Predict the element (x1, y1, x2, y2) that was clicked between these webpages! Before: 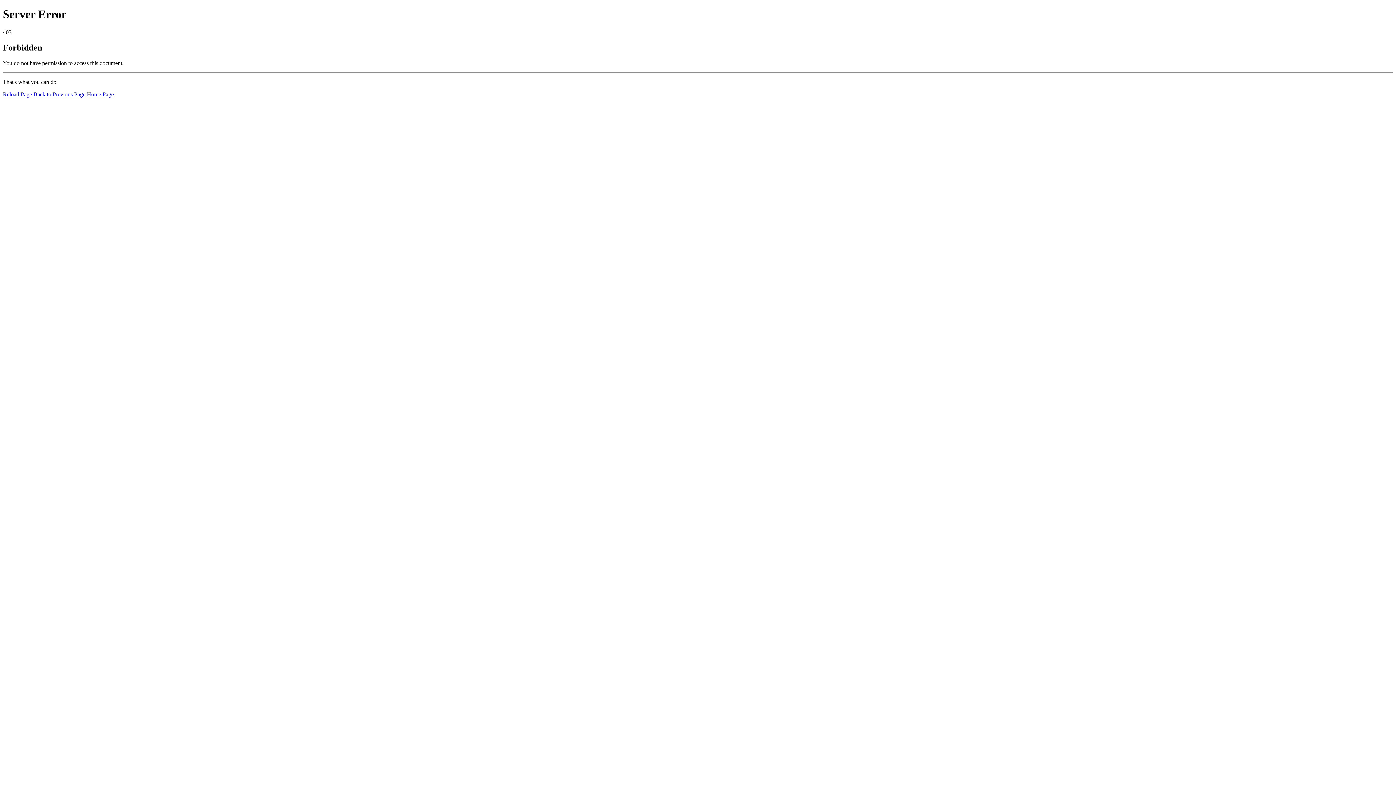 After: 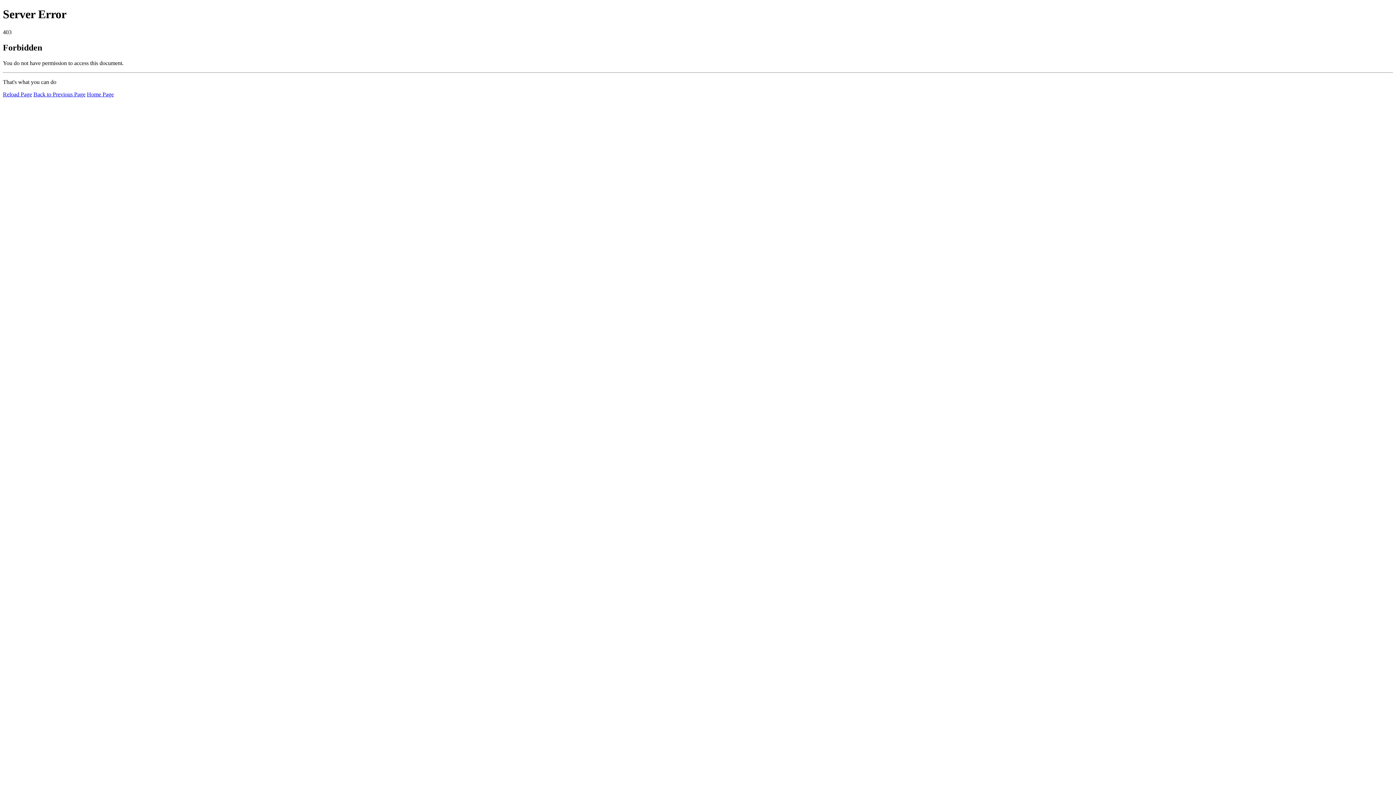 Action: label: Reload Page bbox: (2, 91, 32, 97)